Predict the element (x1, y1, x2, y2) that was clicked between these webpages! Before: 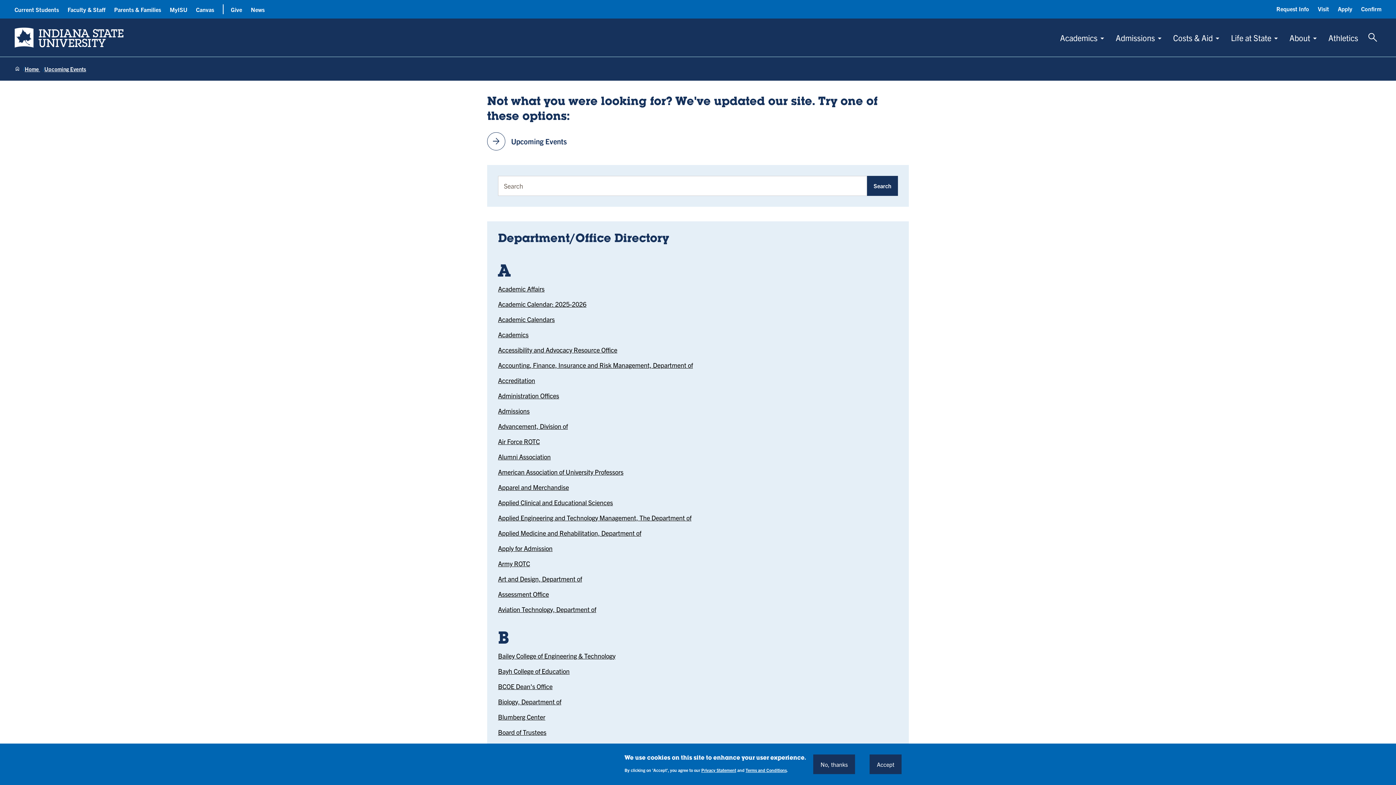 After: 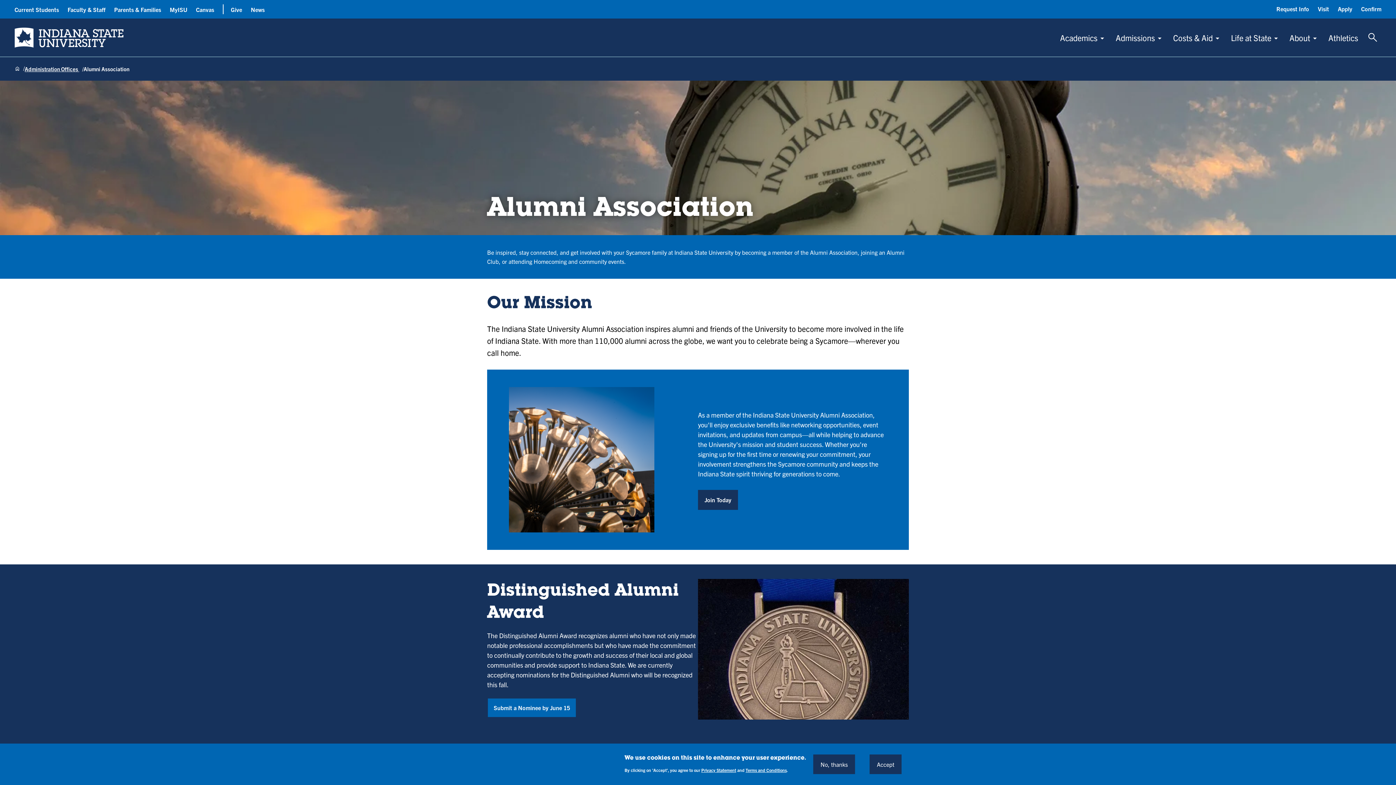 Action: bbox: (498, 452, 550, 461) label: Alumni Association